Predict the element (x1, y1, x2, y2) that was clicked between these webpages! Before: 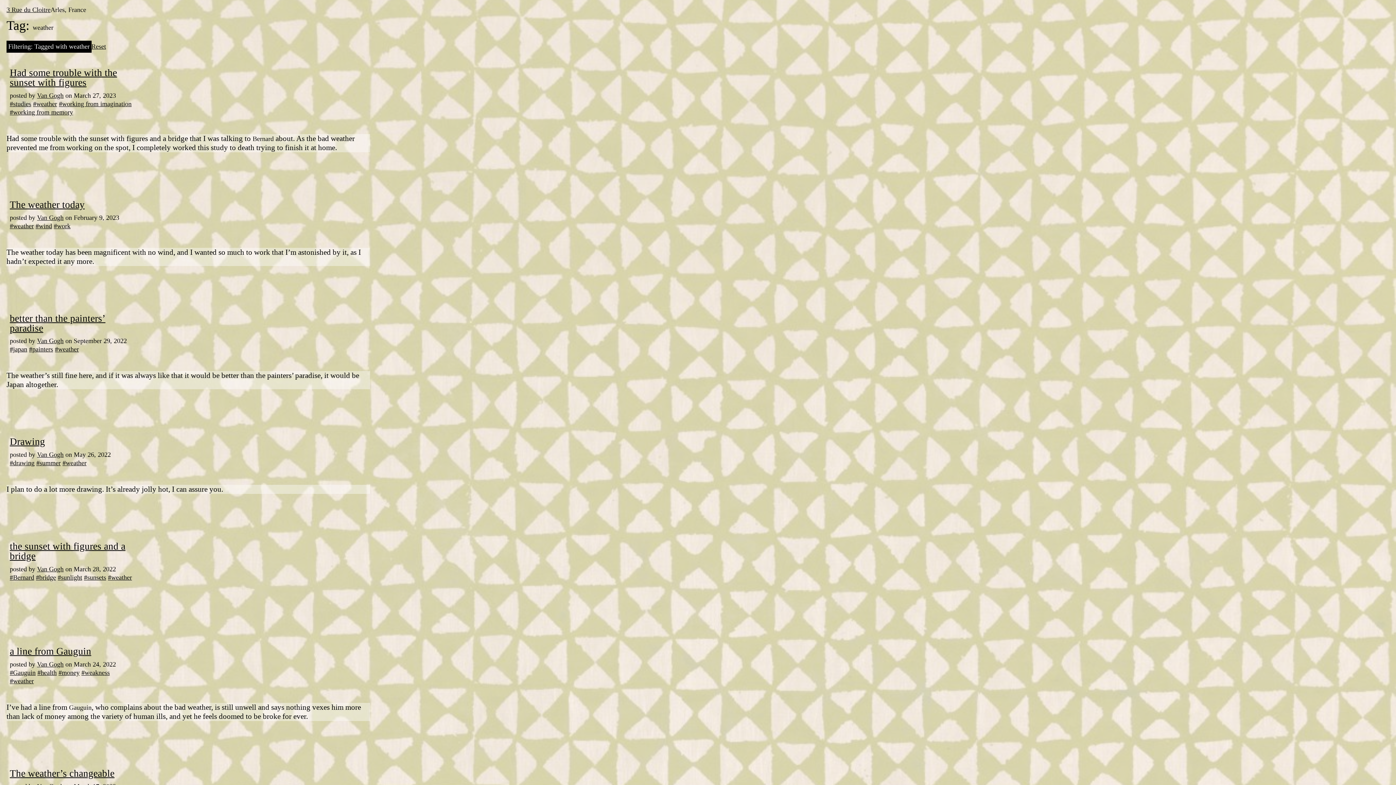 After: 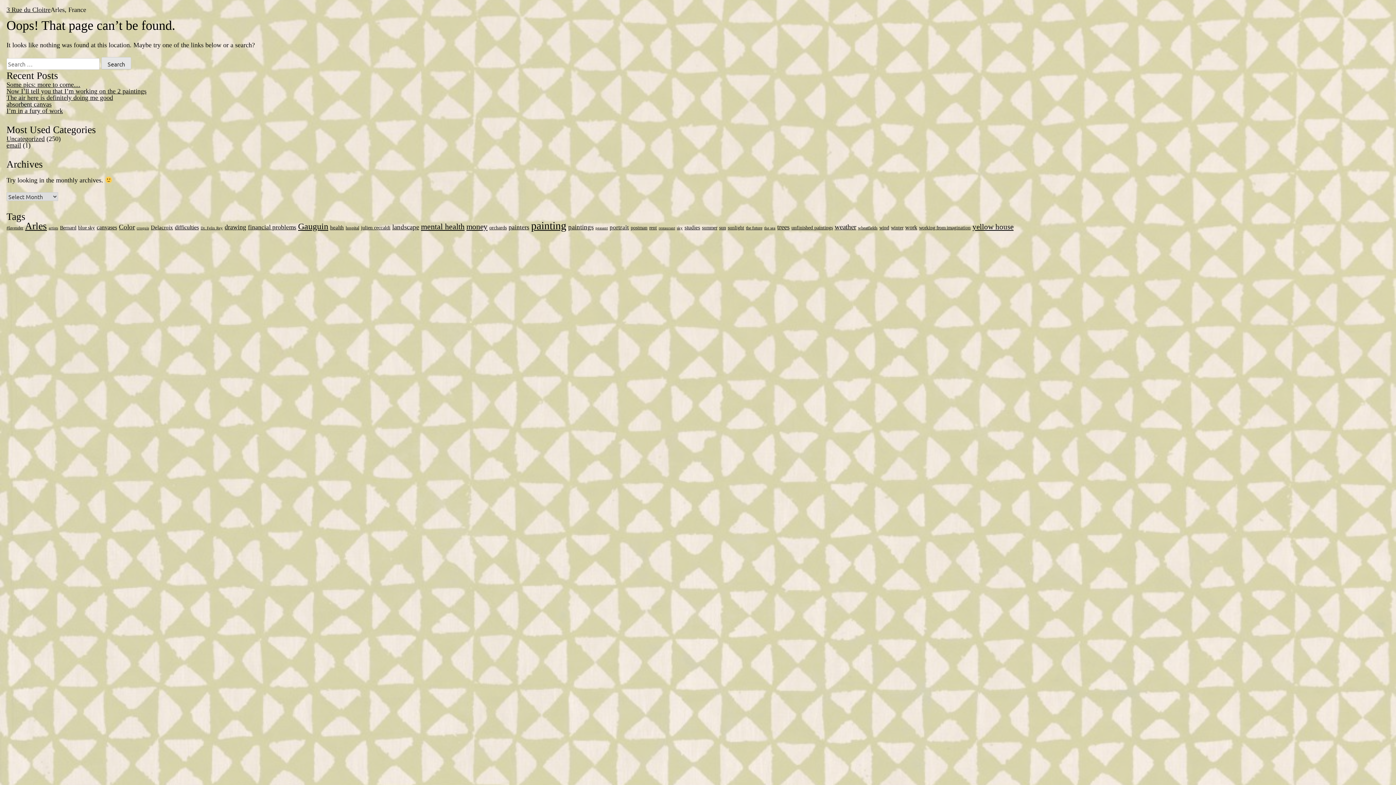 Action: bbox: (58, 100, 131, 107) label: #working from imagination